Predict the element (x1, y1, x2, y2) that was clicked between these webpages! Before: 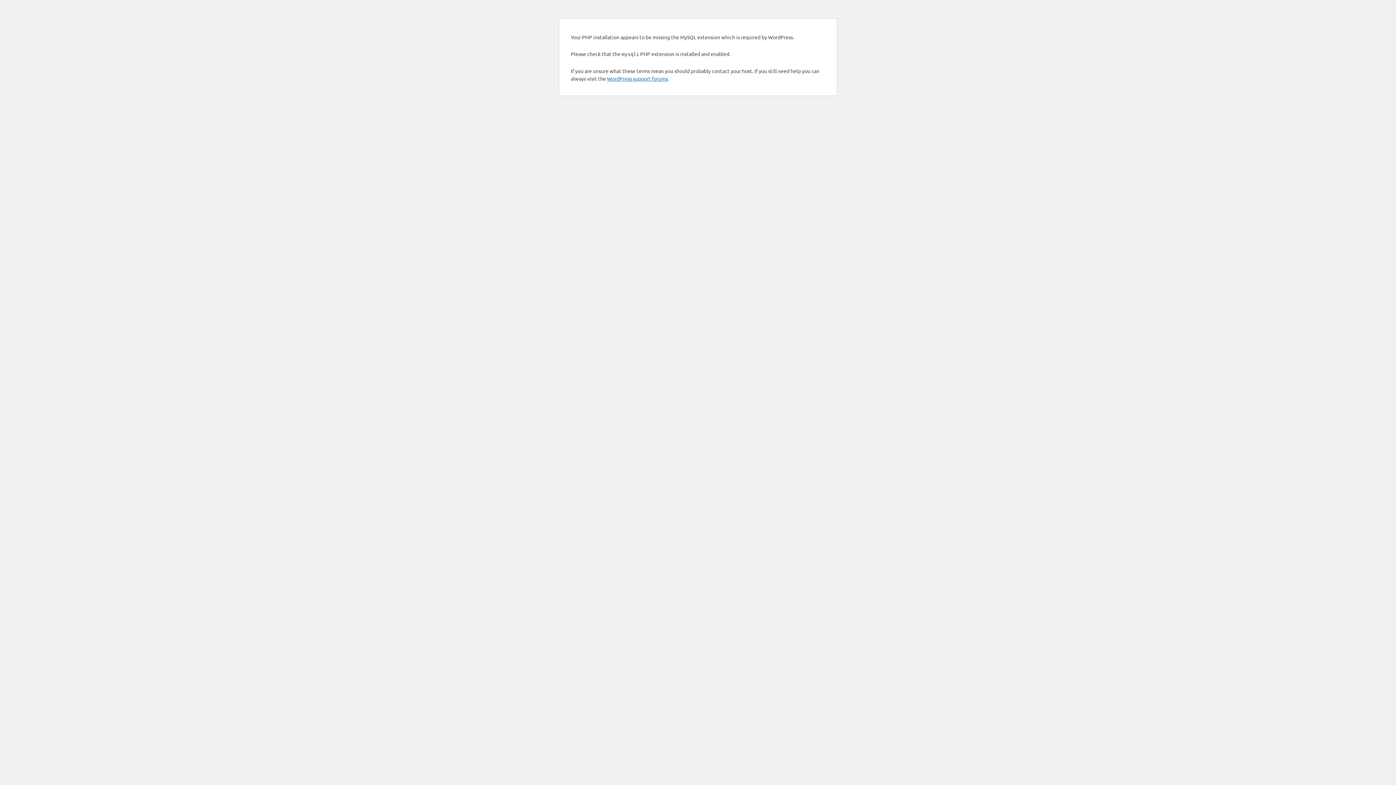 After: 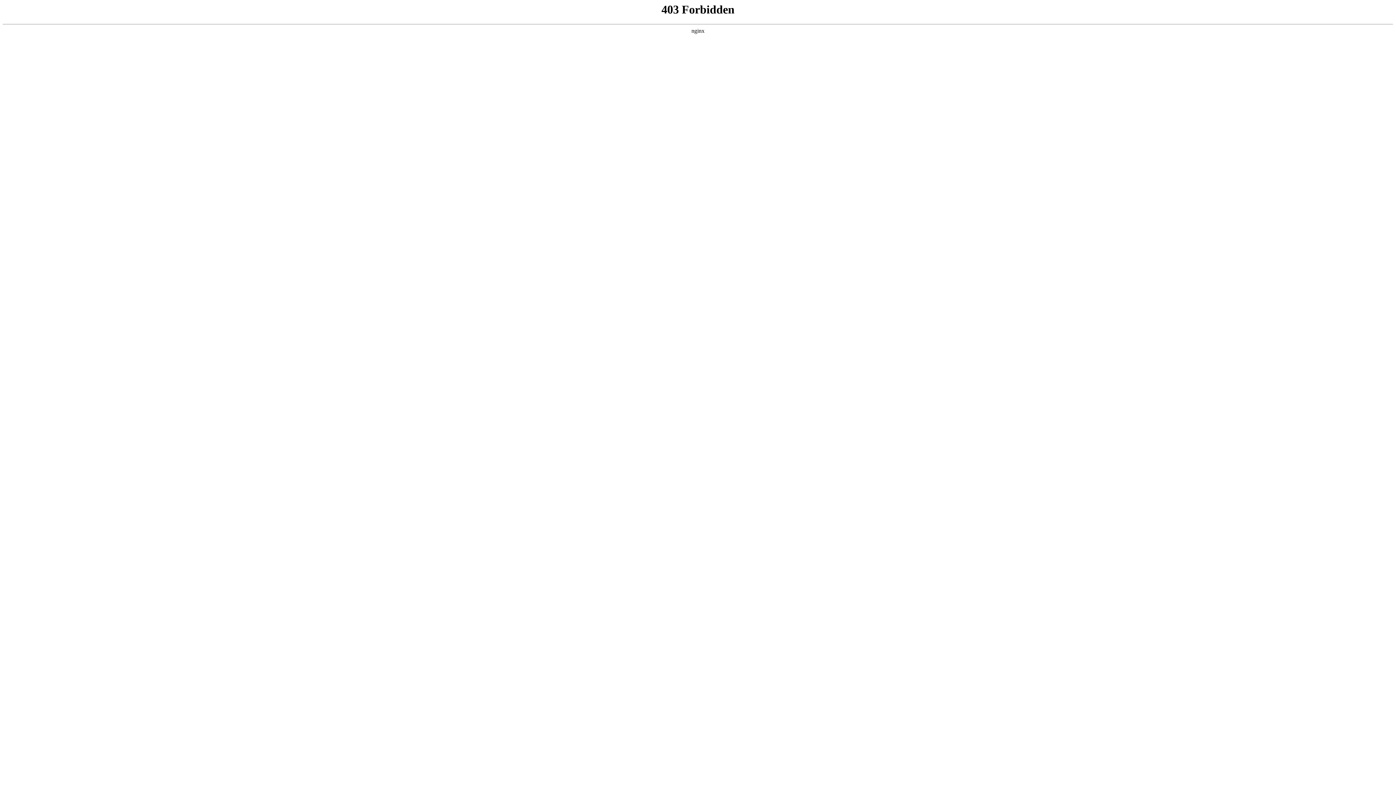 Action: label: WordPress support forums bbox: (607, 75, 668, 81)